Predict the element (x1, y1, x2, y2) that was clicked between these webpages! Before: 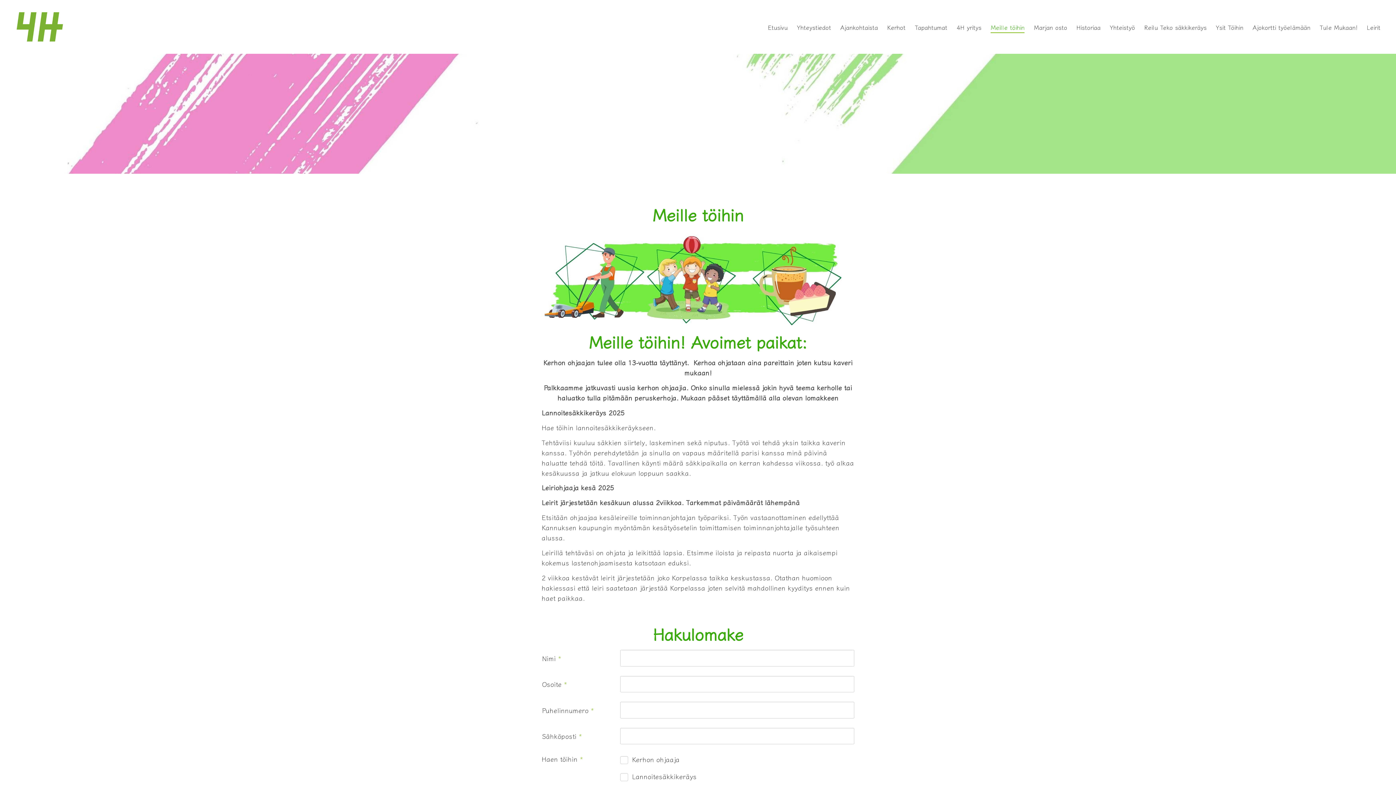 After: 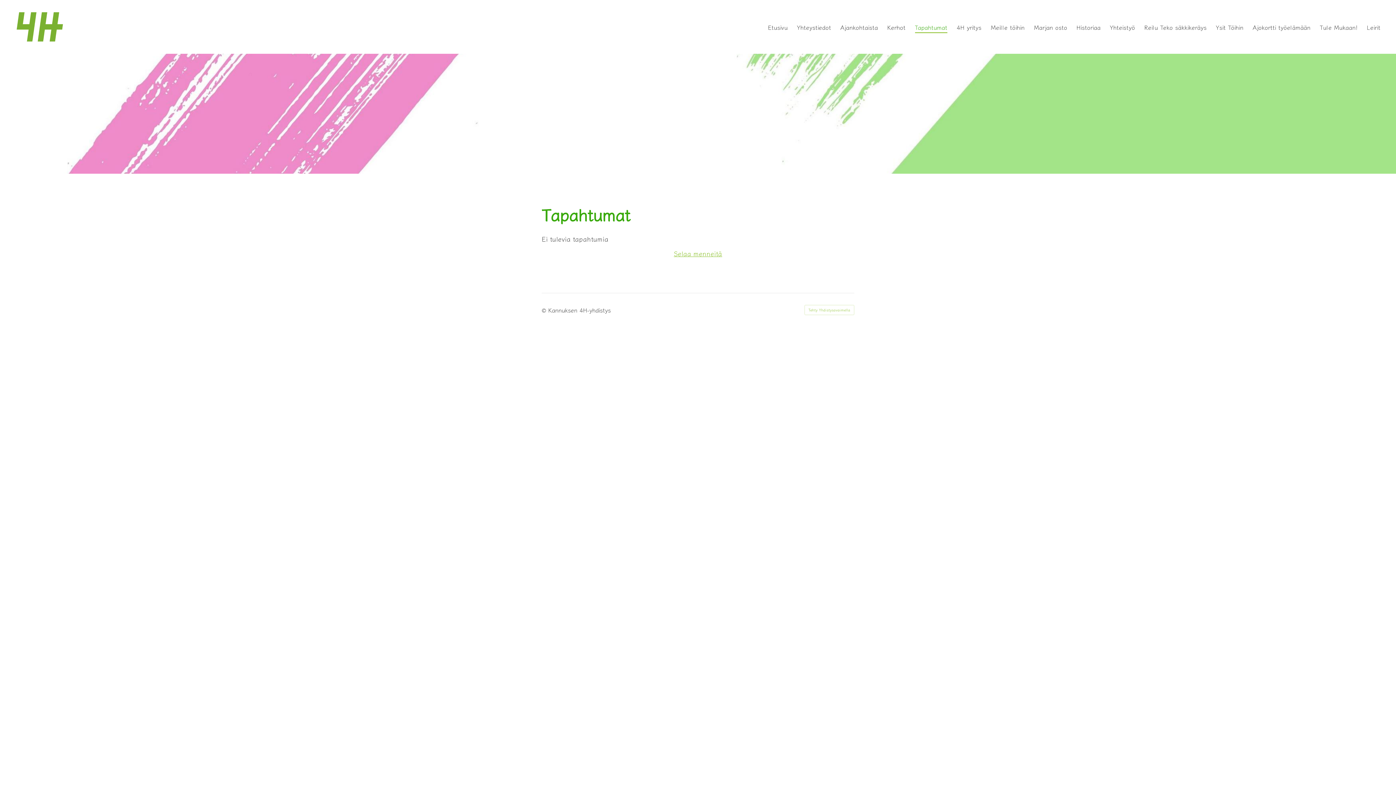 Action: label: Tapahtumat bbox: (915, 21, 947, 33)